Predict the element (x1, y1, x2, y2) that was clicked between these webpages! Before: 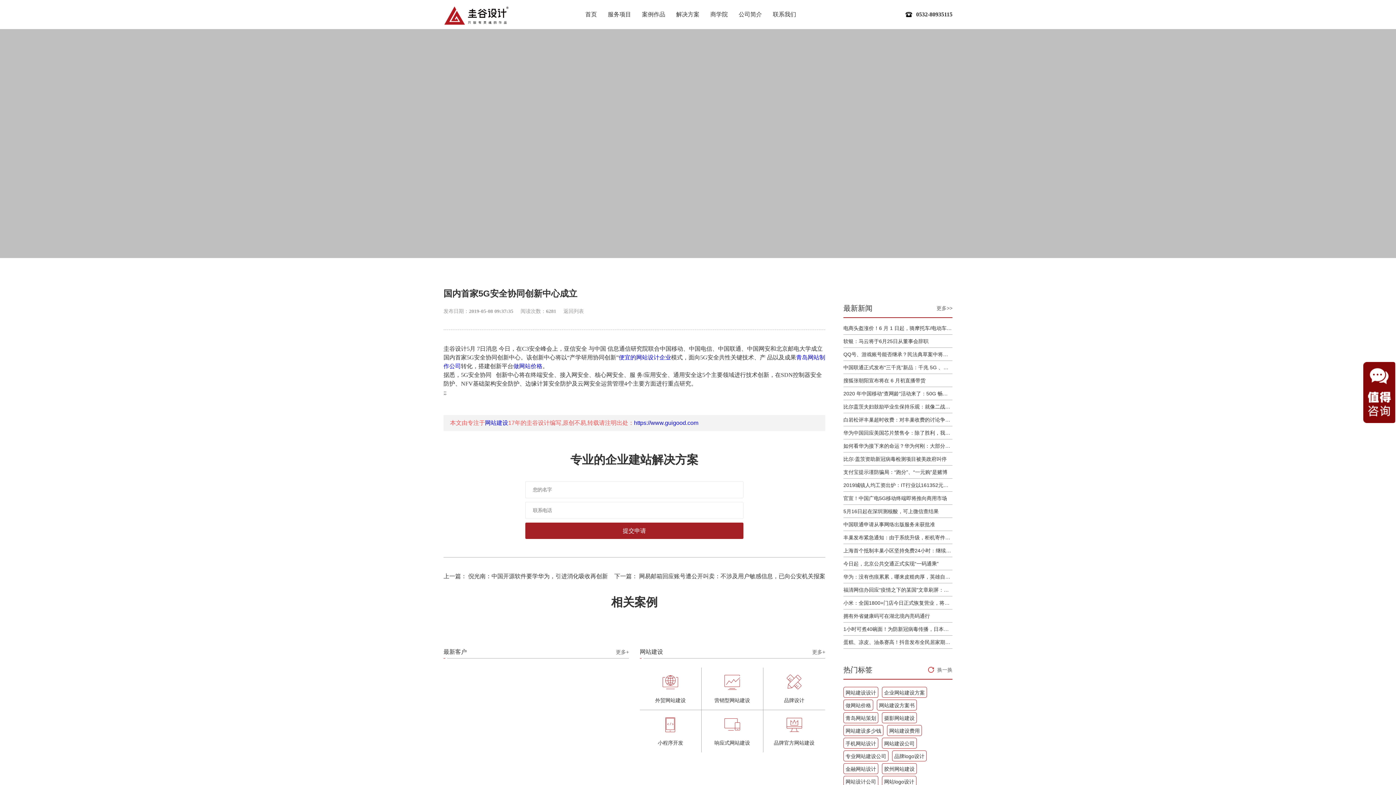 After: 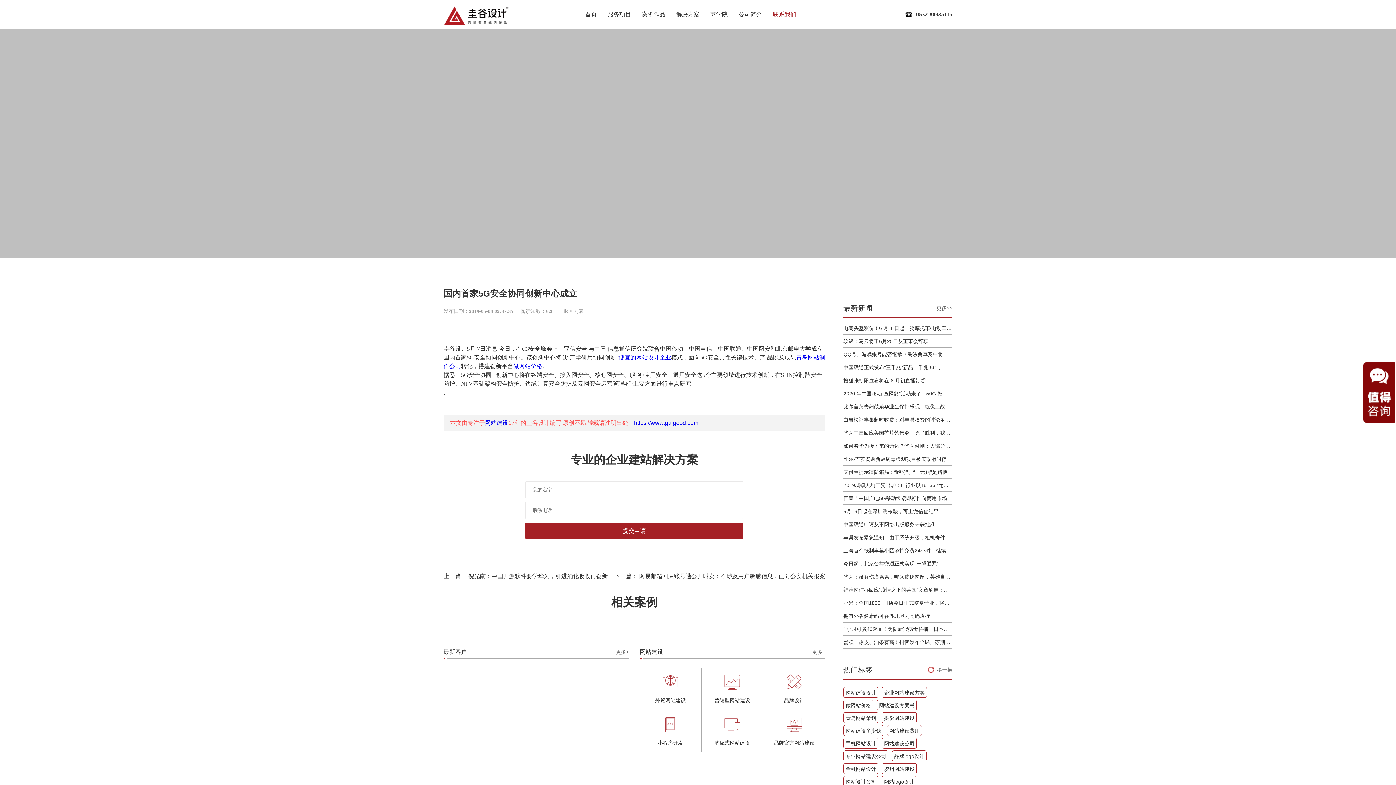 Action: bbox: (773, 11, 796, 17) label: 联系我们